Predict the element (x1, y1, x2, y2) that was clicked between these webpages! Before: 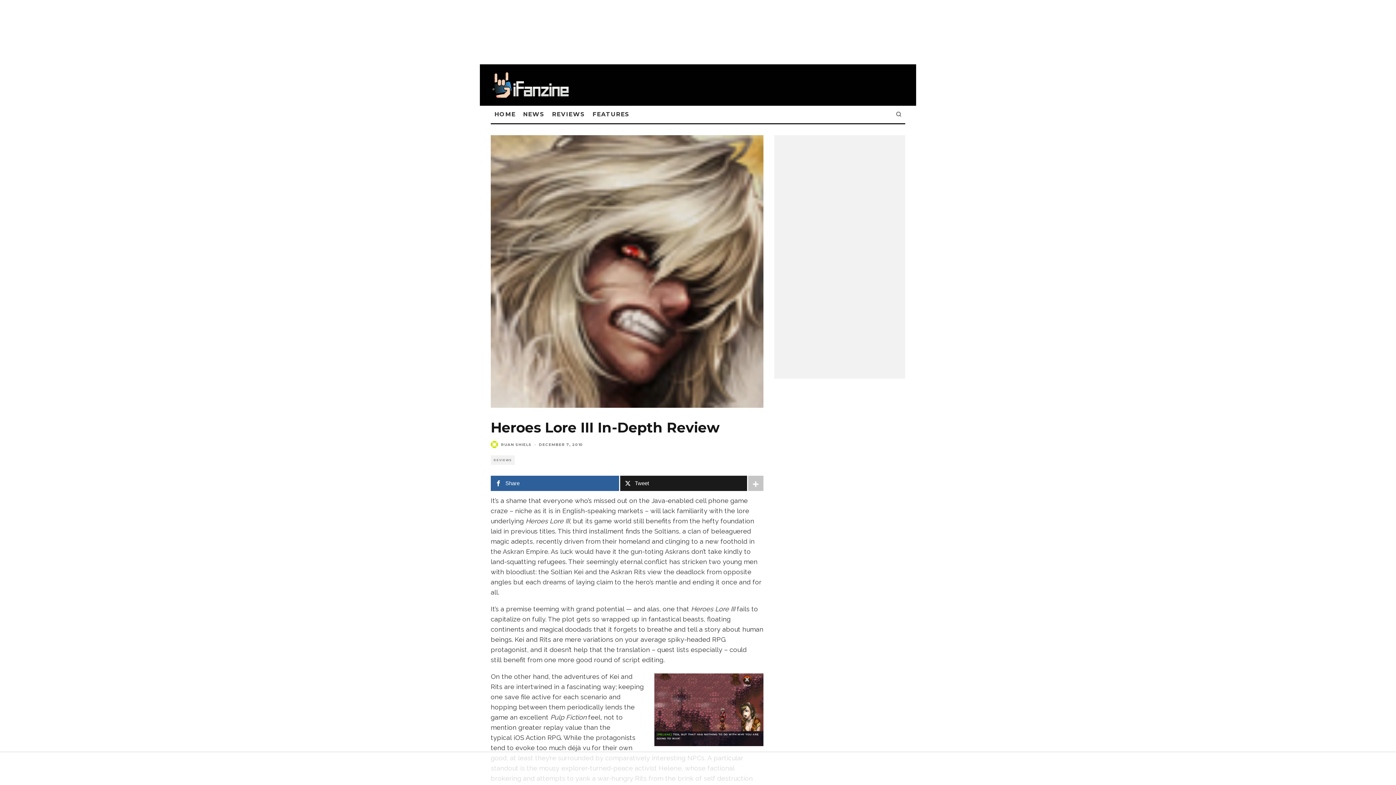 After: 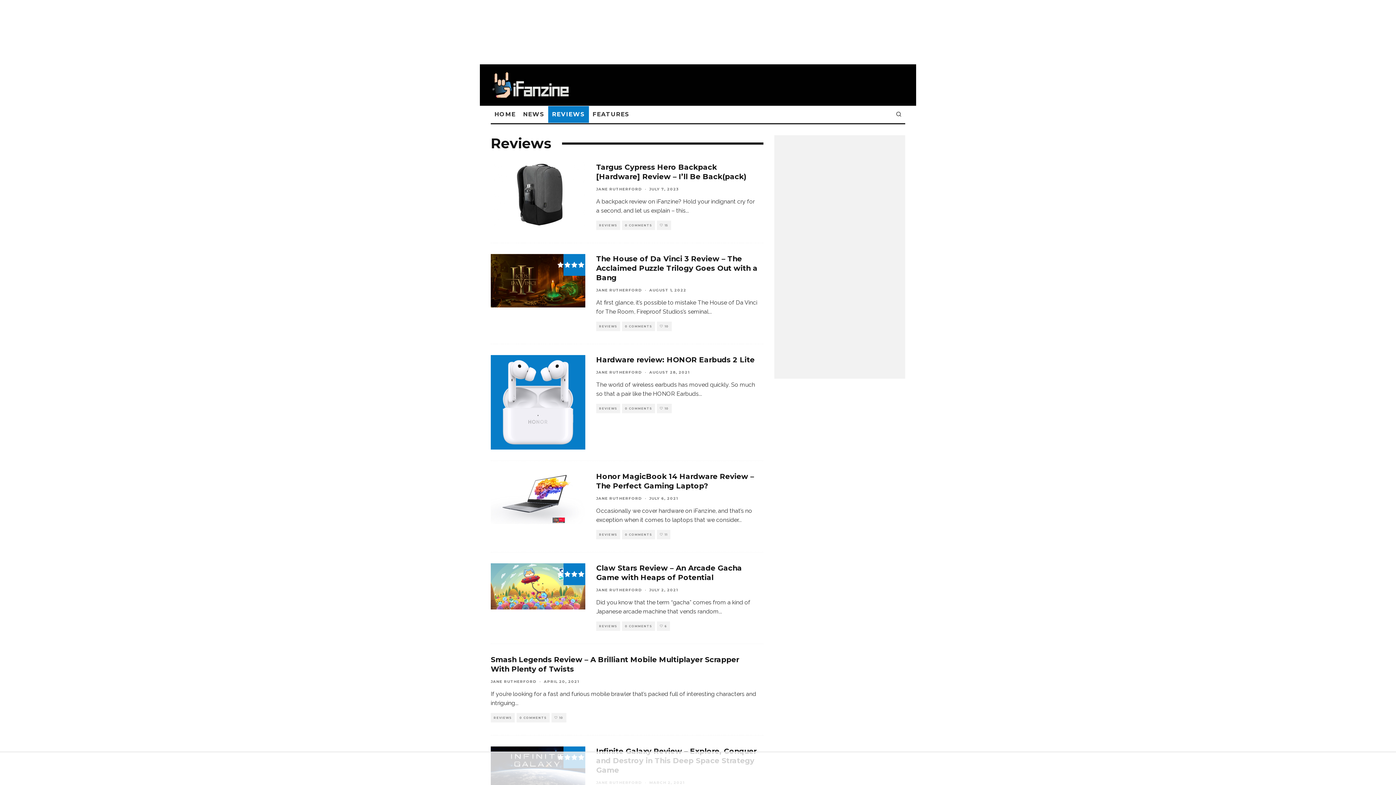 Action: label: REVIEWS bbox: (490, 455, 514, 465)